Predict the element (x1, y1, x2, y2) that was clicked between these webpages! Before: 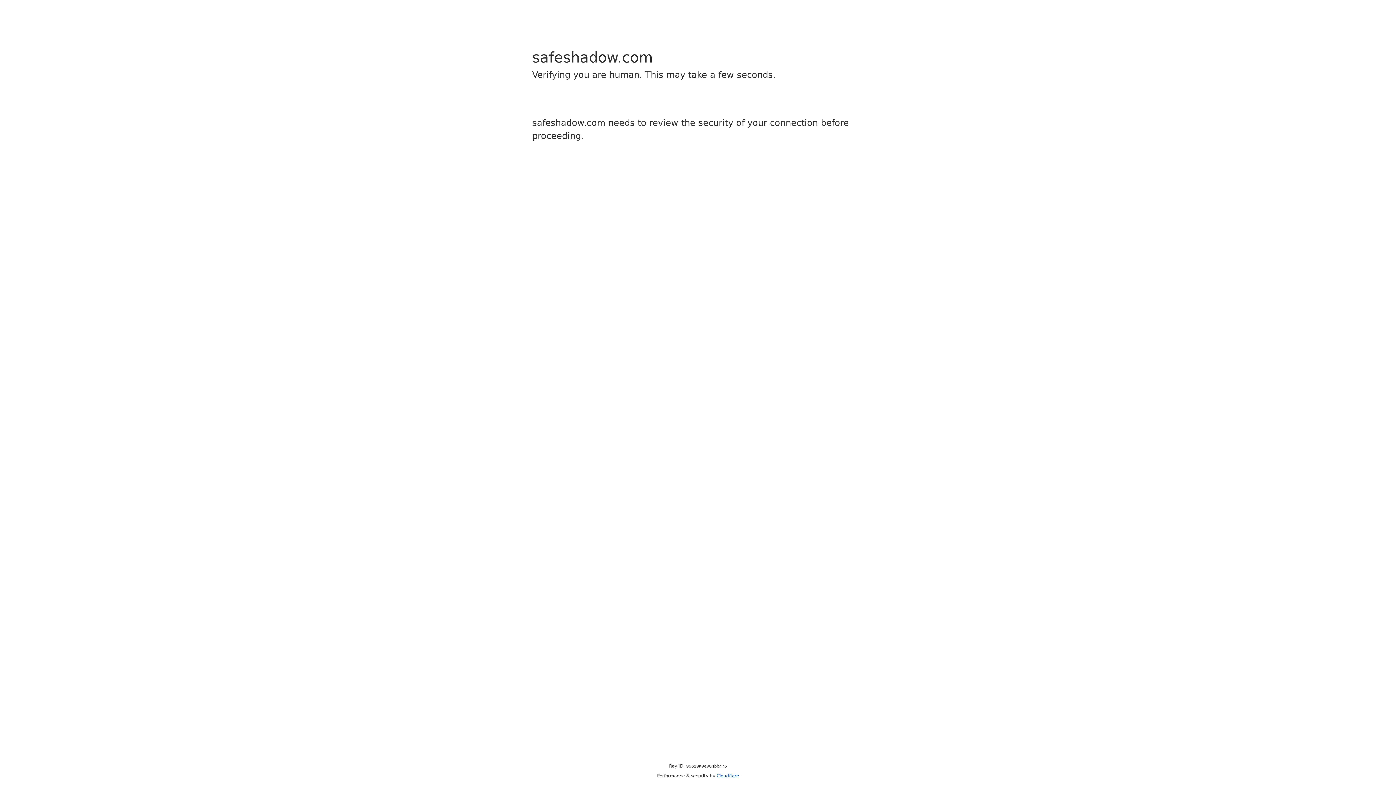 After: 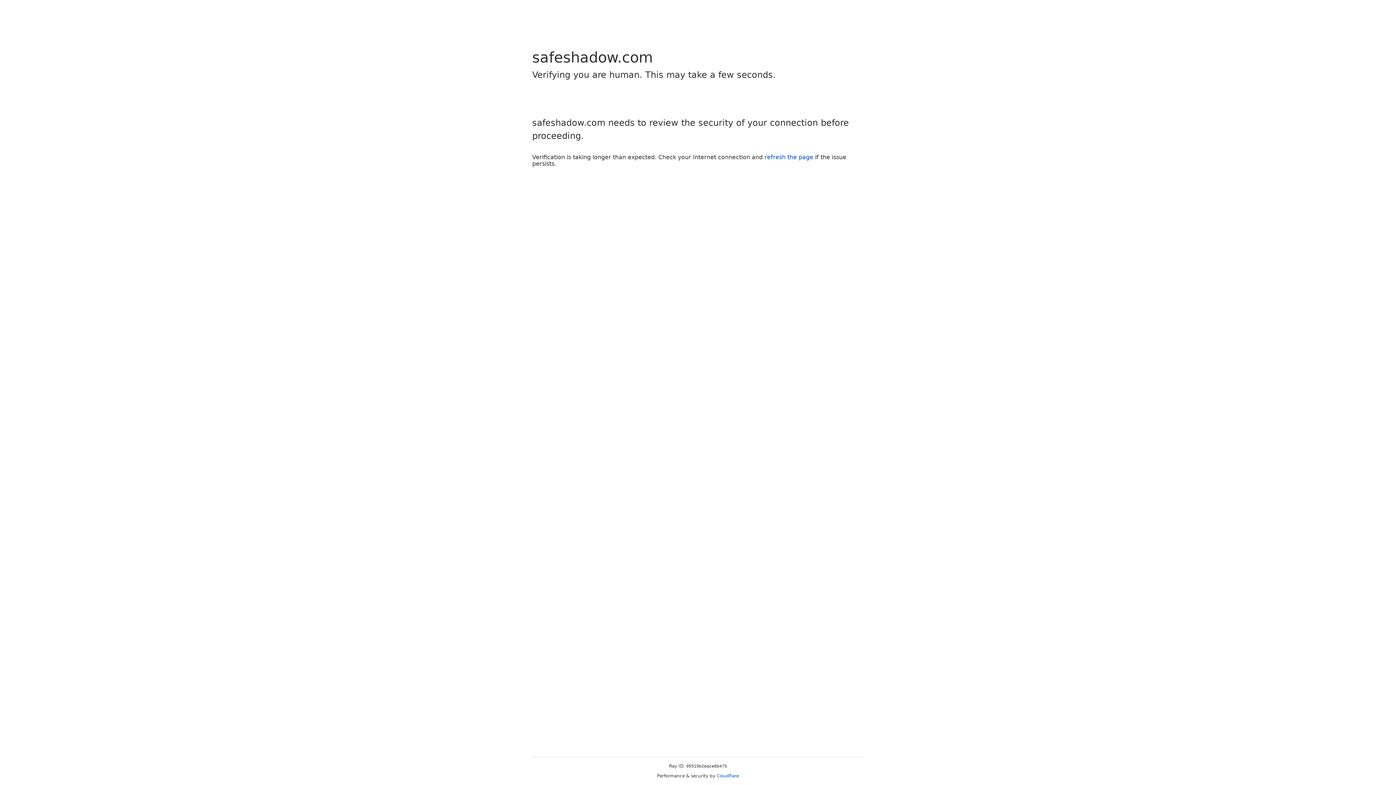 Action: label: Cloudflare bbox: (716, 773, 739, 778)